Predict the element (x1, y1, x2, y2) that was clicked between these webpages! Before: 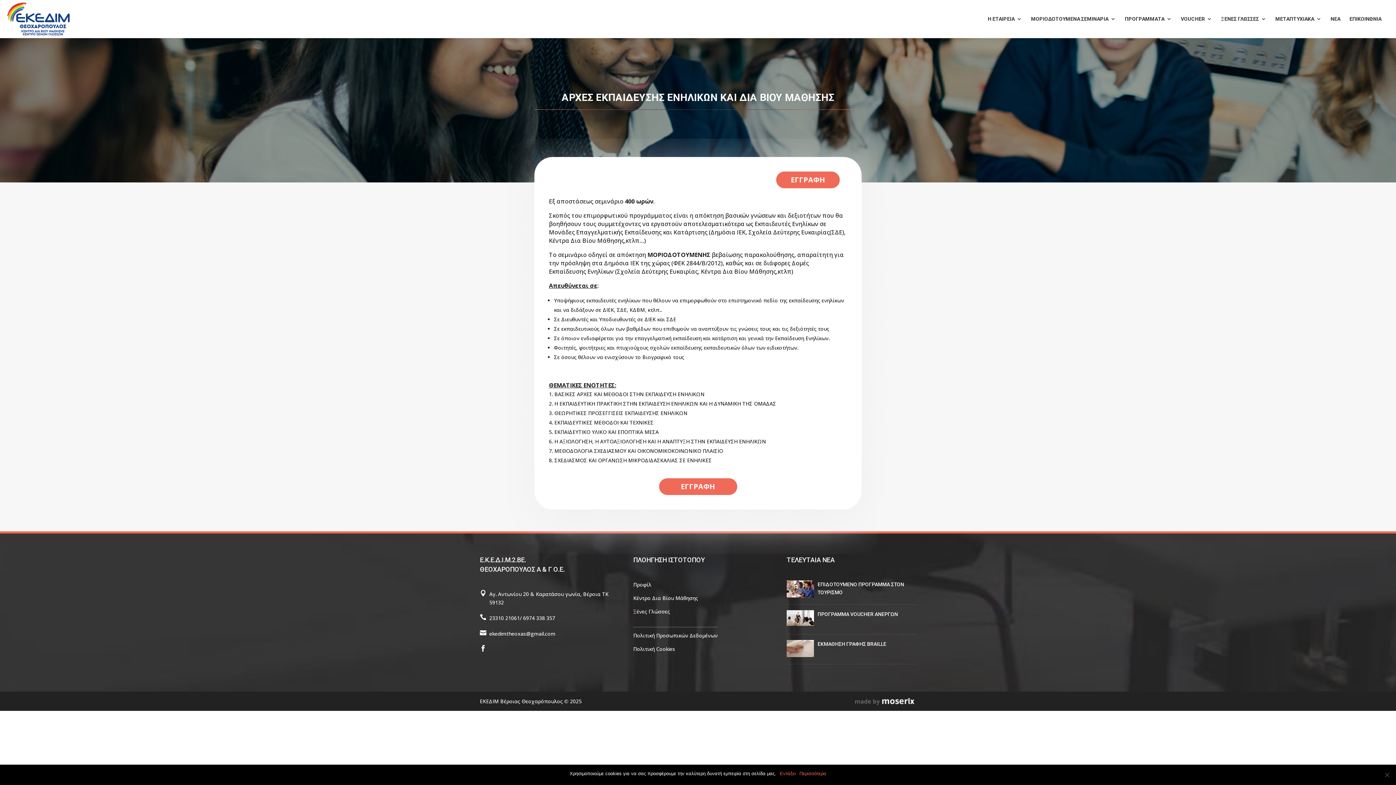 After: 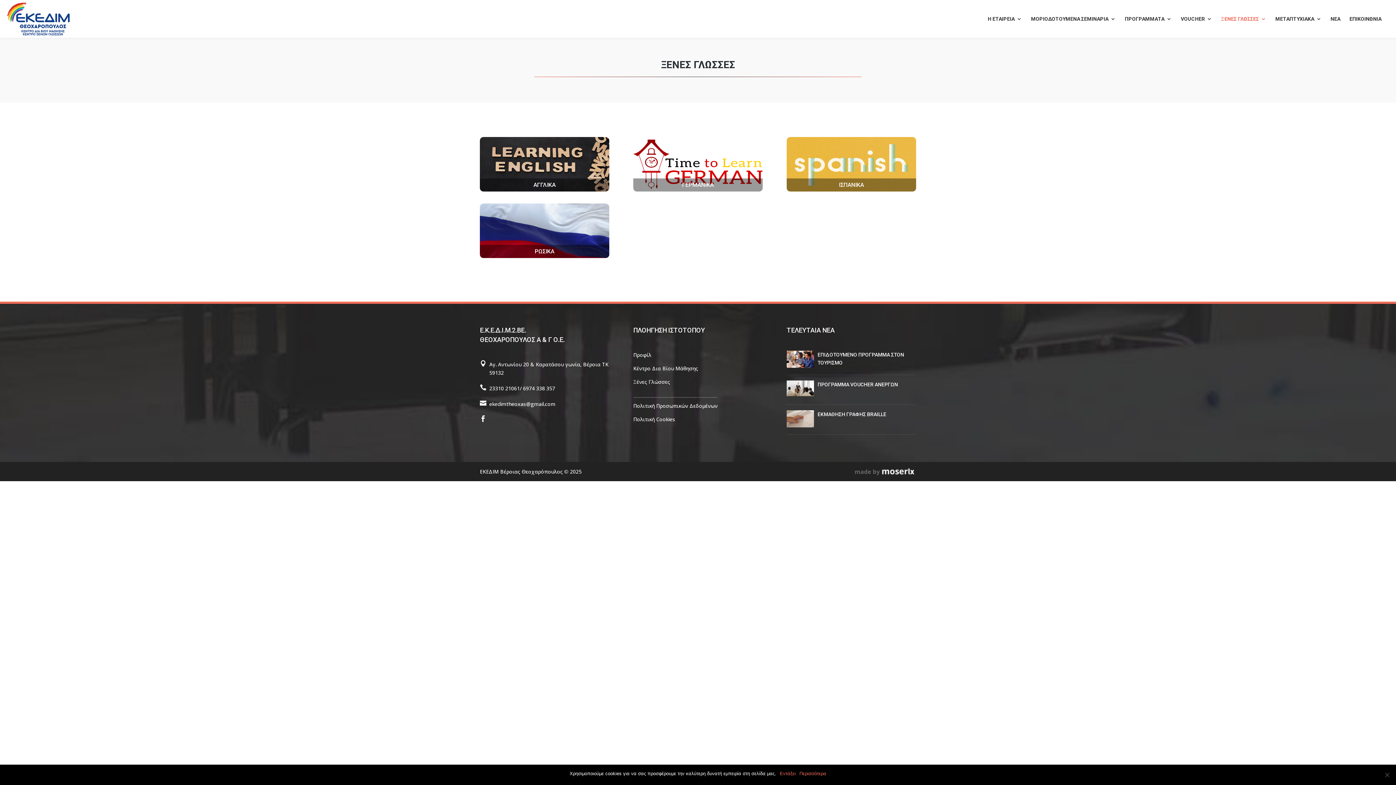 Action: bbox: (633, 608, 670, 615) label: Ξένες Γλώσσες